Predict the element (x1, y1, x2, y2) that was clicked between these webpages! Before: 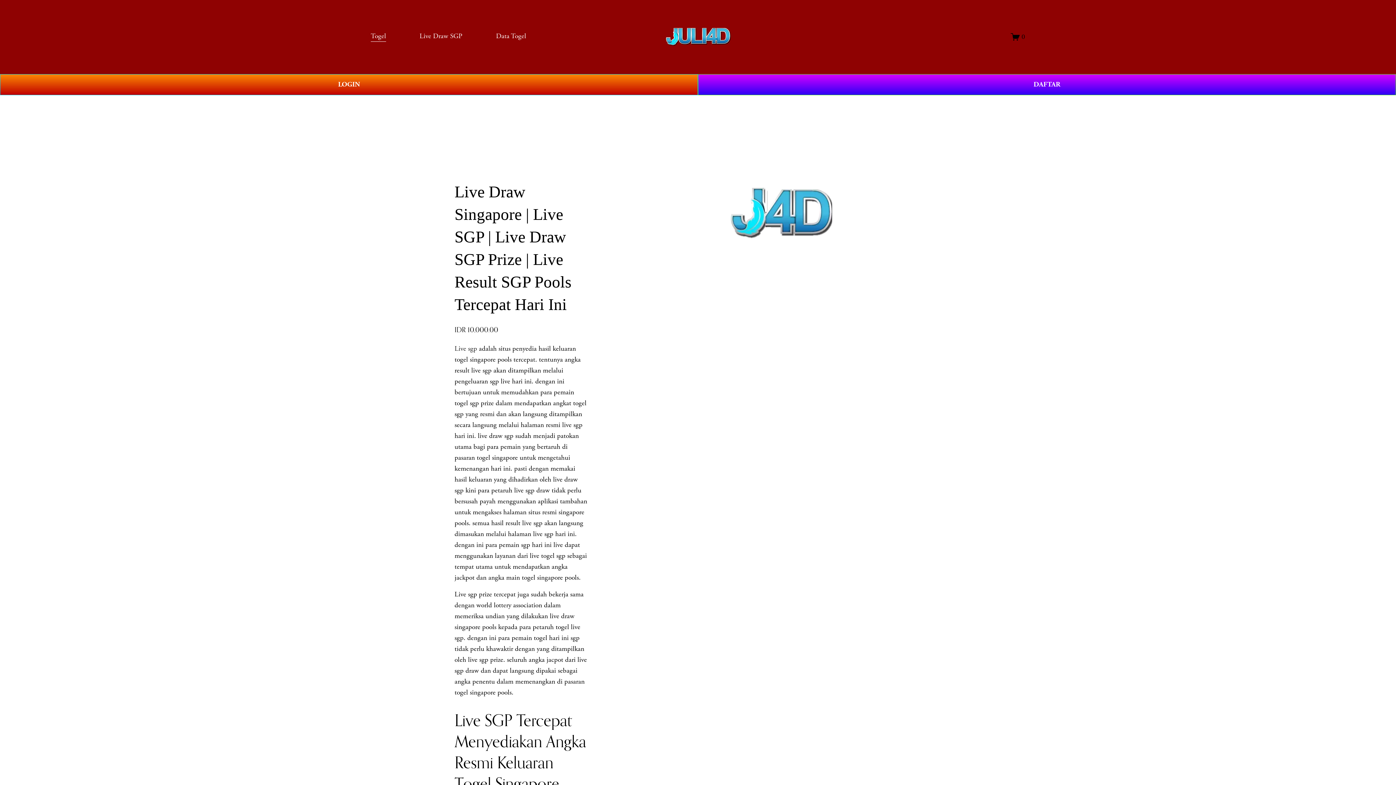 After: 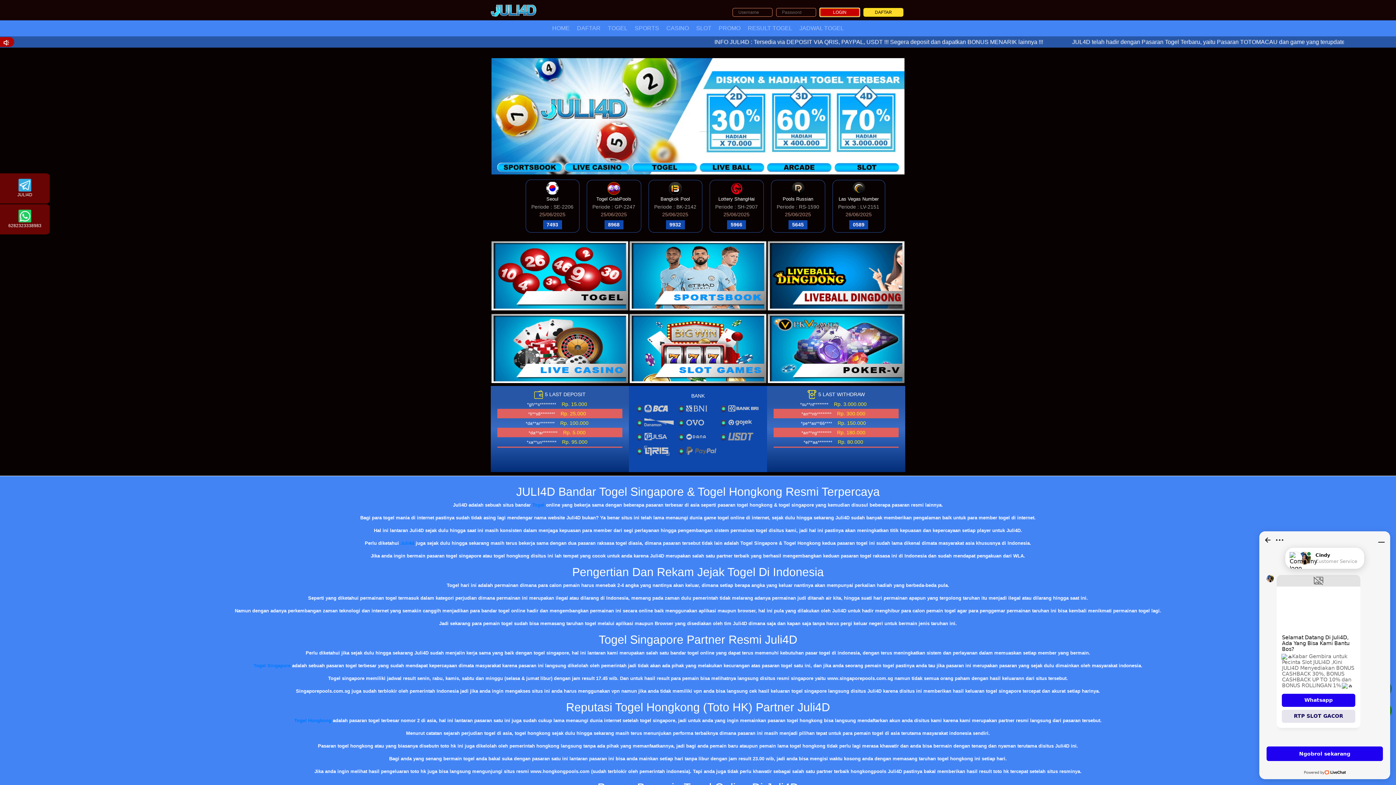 Action: bbox: (0, 74, 698, 95) label: LOGIN